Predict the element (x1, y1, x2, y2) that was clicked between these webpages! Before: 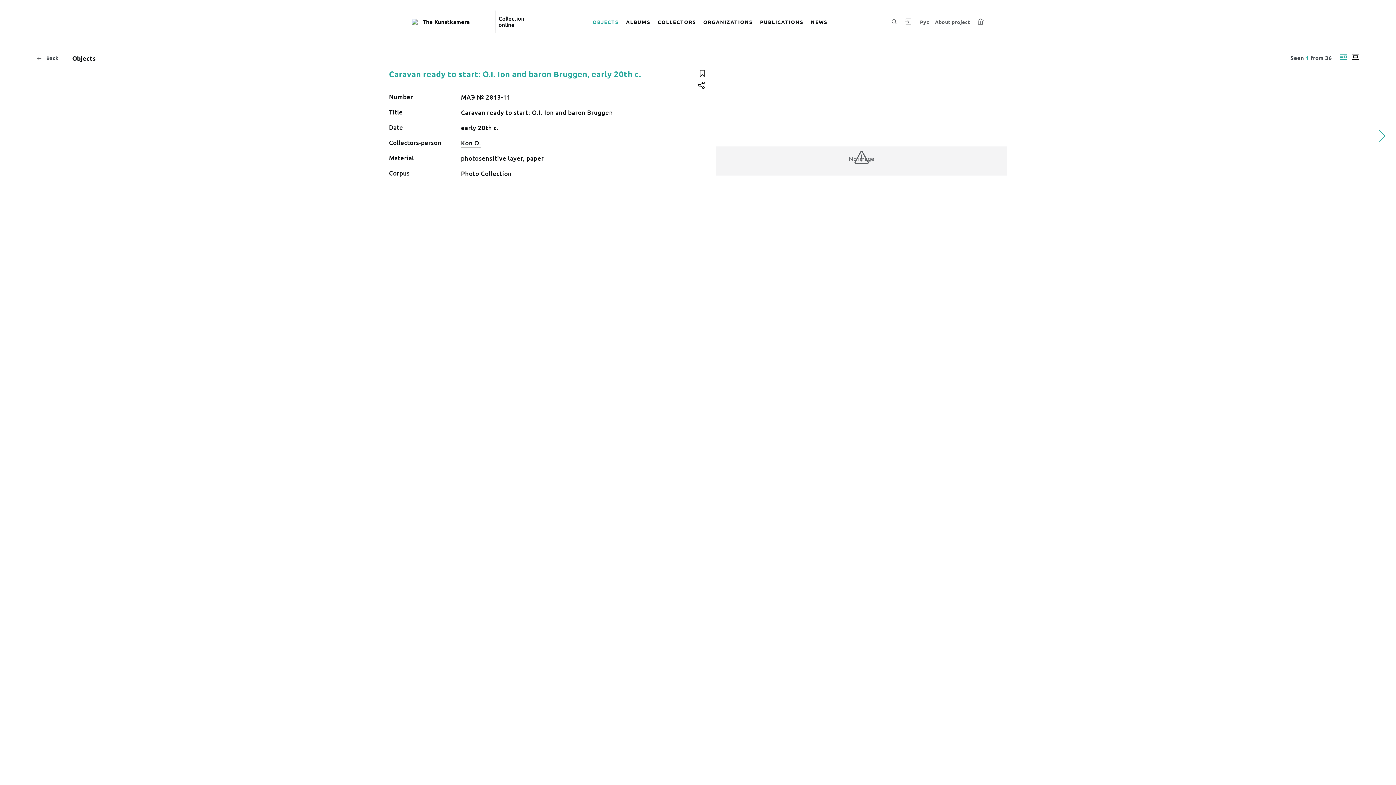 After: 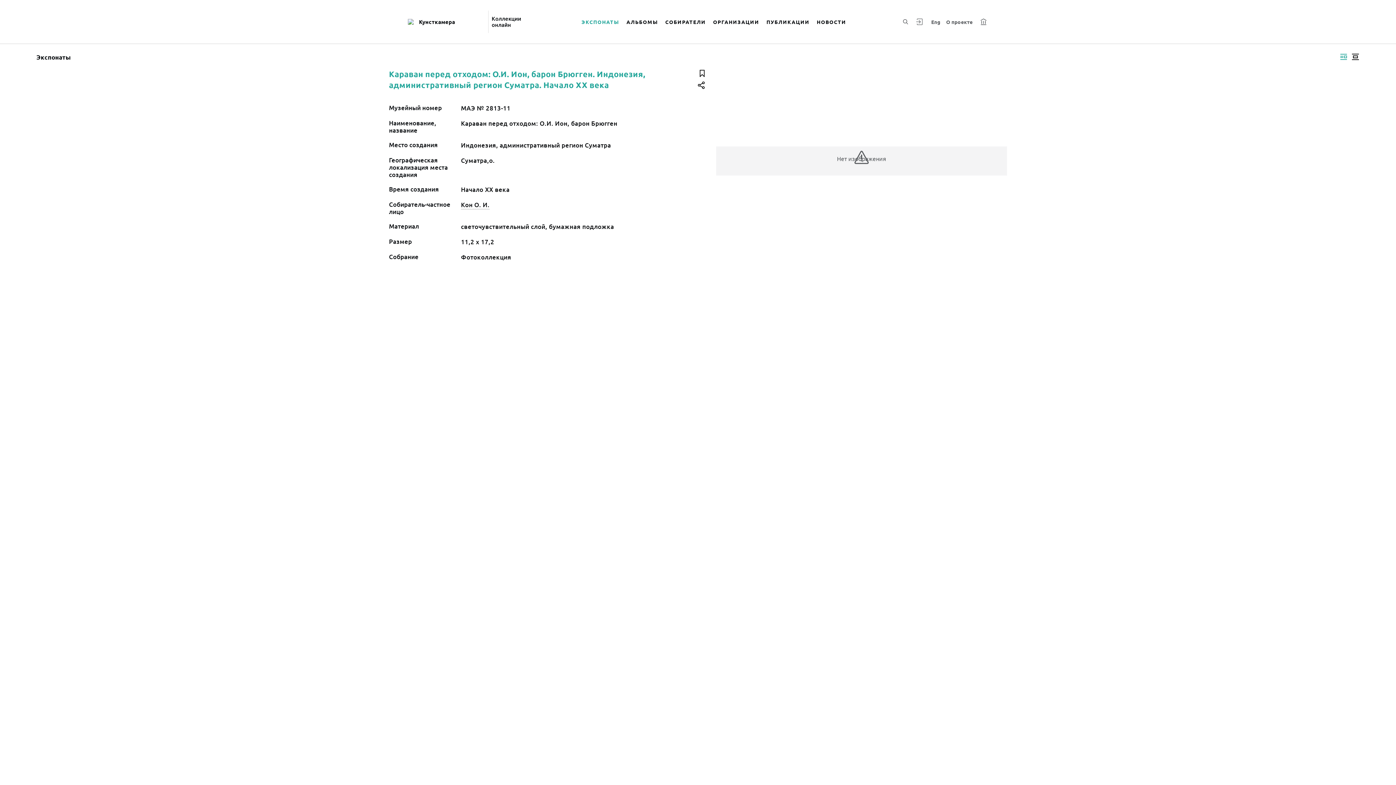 Action: label: To switch the language bbox: (918, 15, 931, 28)